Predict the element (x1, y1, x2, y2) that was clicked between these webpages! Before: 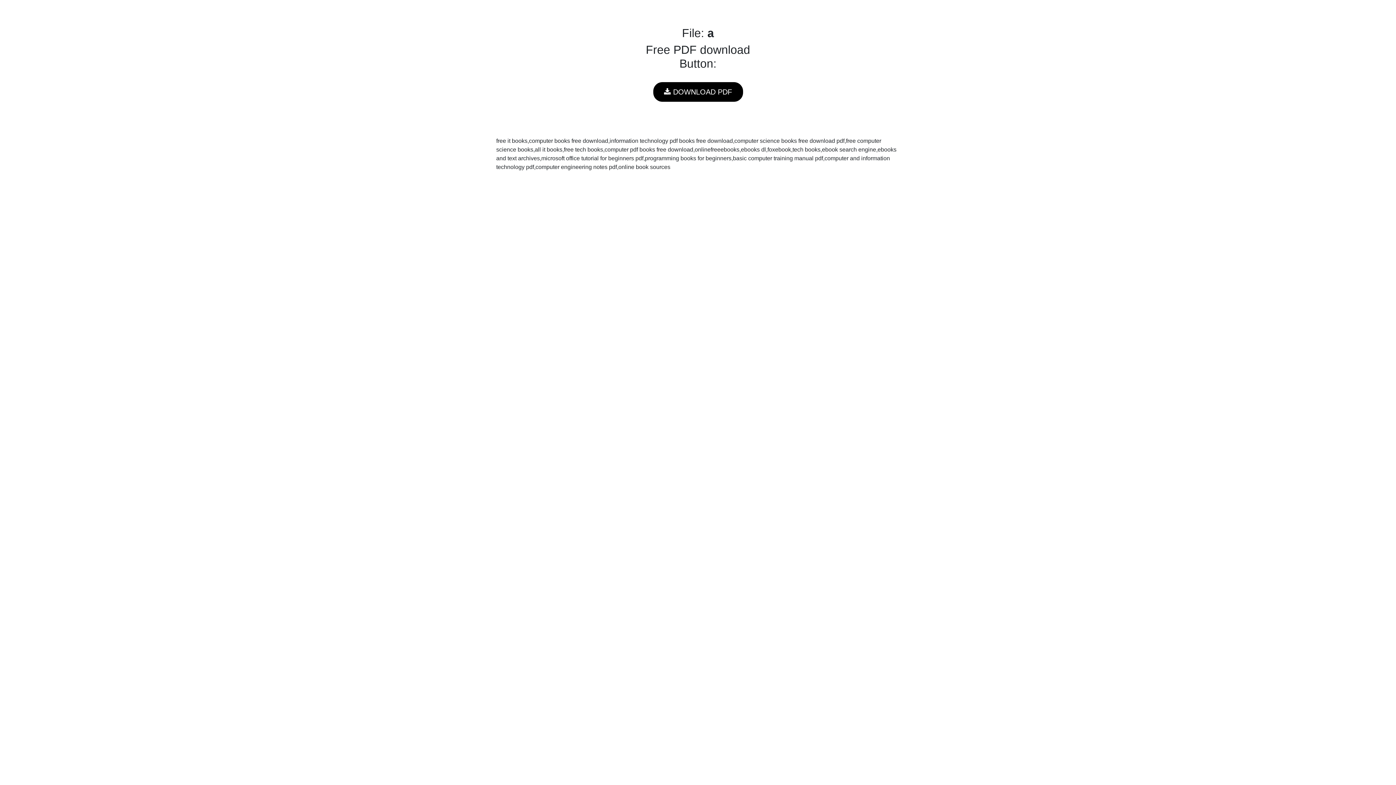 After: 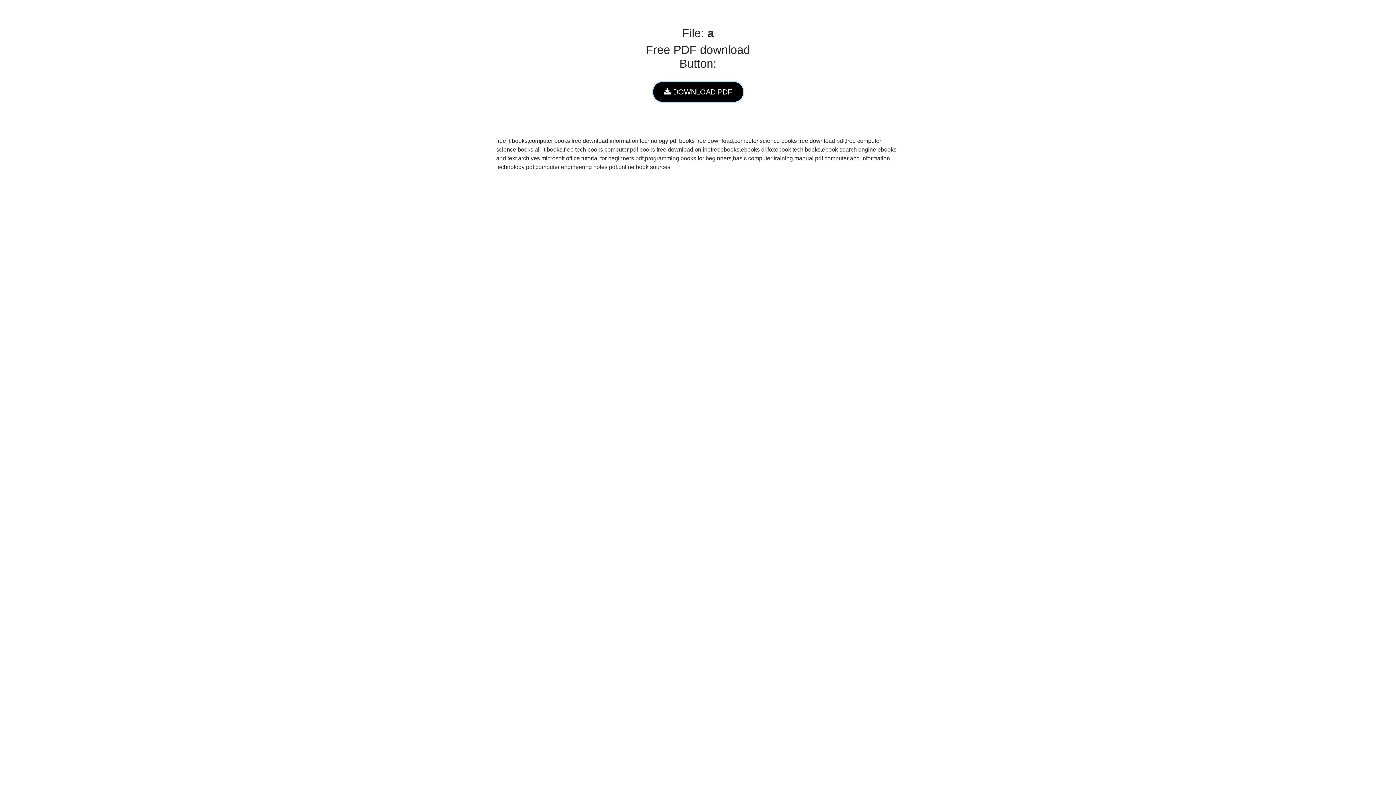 Action: bbox: (653, 82, 743, 101) label:  DOWNLOAD PDF